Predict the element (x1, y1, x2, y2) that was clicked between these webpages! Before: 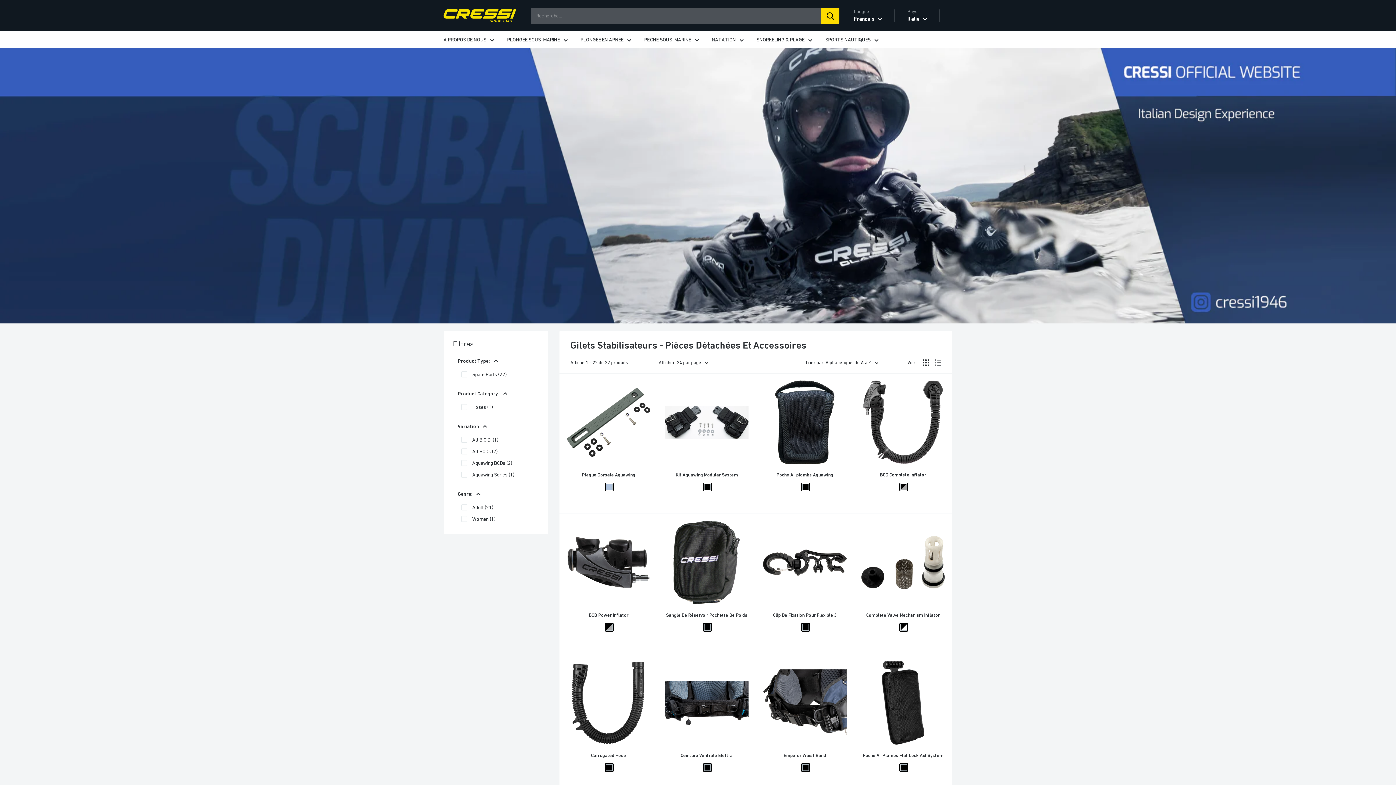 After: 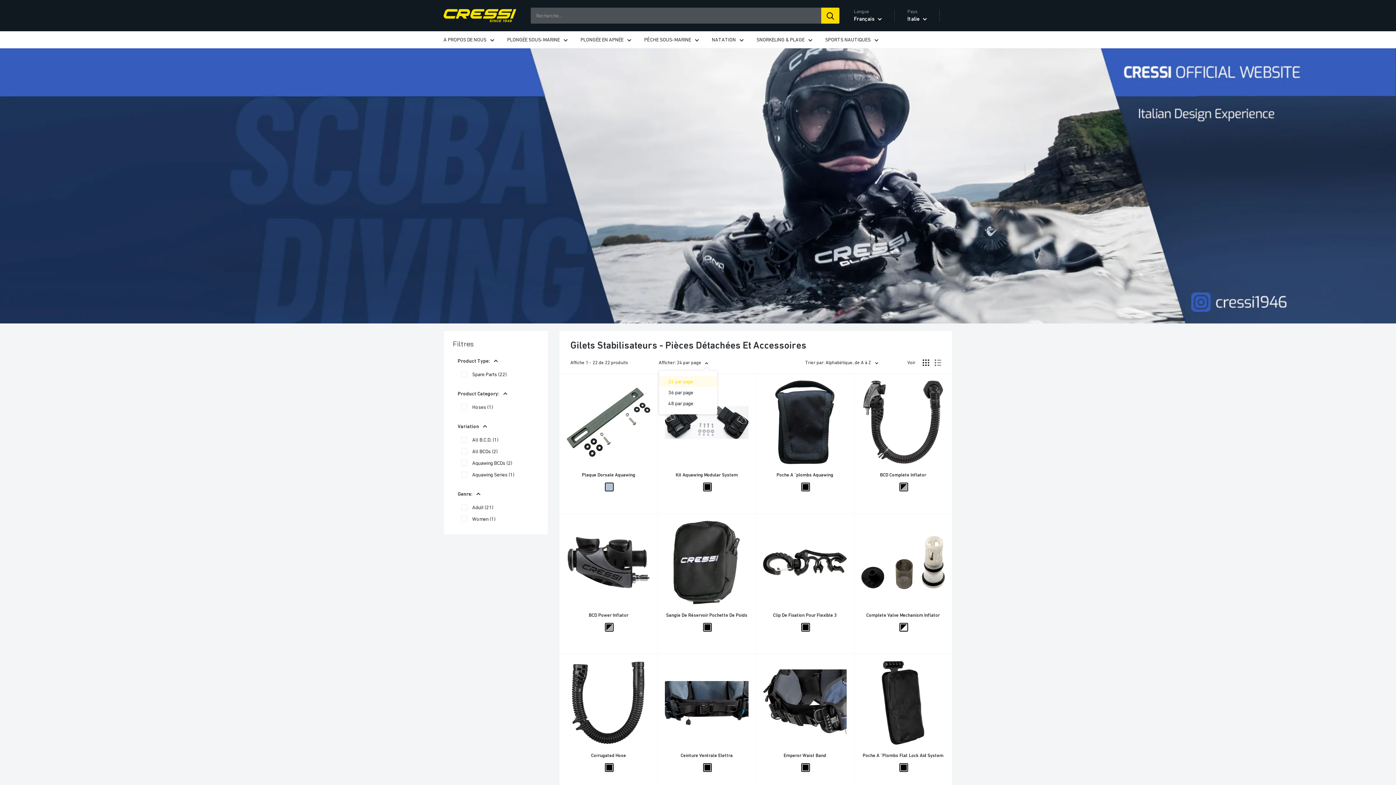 Action: label: Afficher: 24 par page bbox: (658, 358, 708, 367)